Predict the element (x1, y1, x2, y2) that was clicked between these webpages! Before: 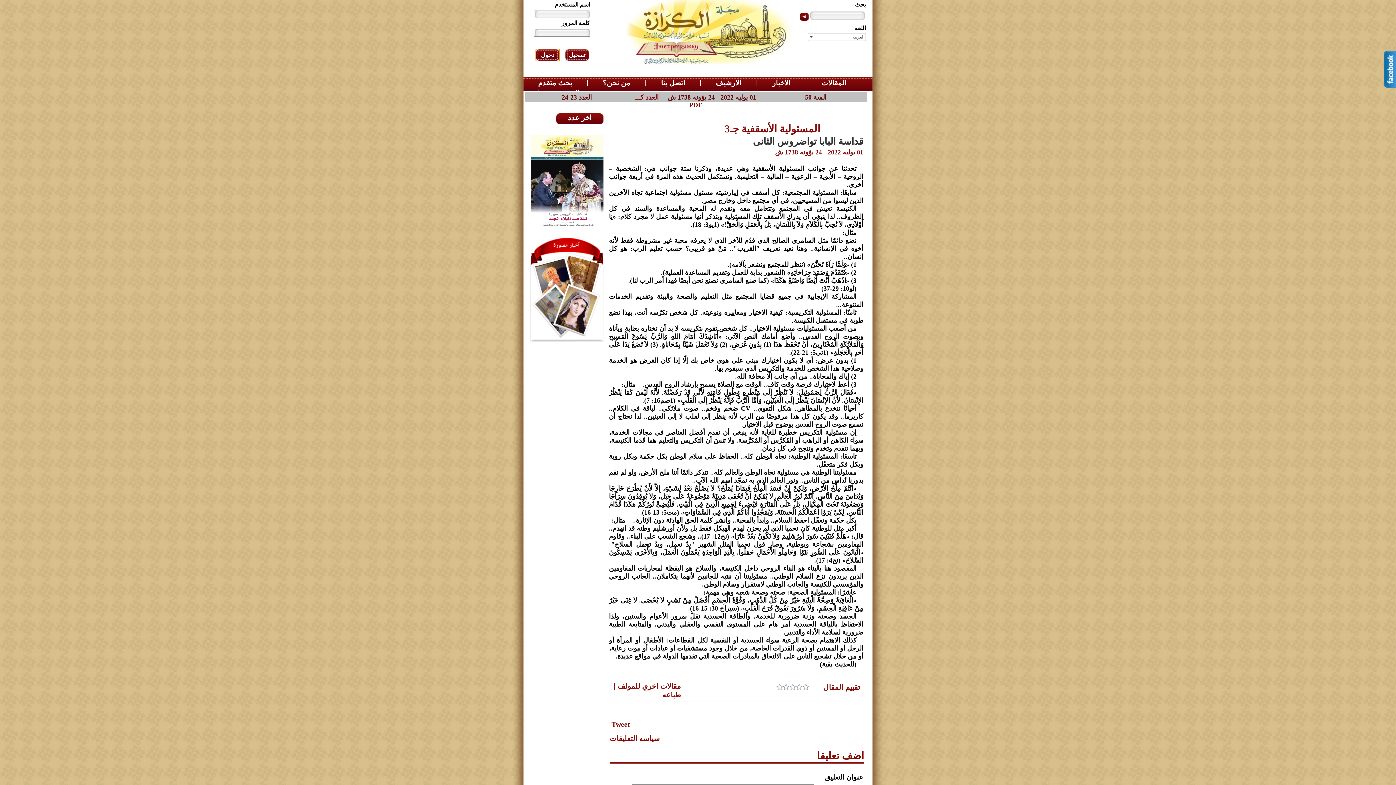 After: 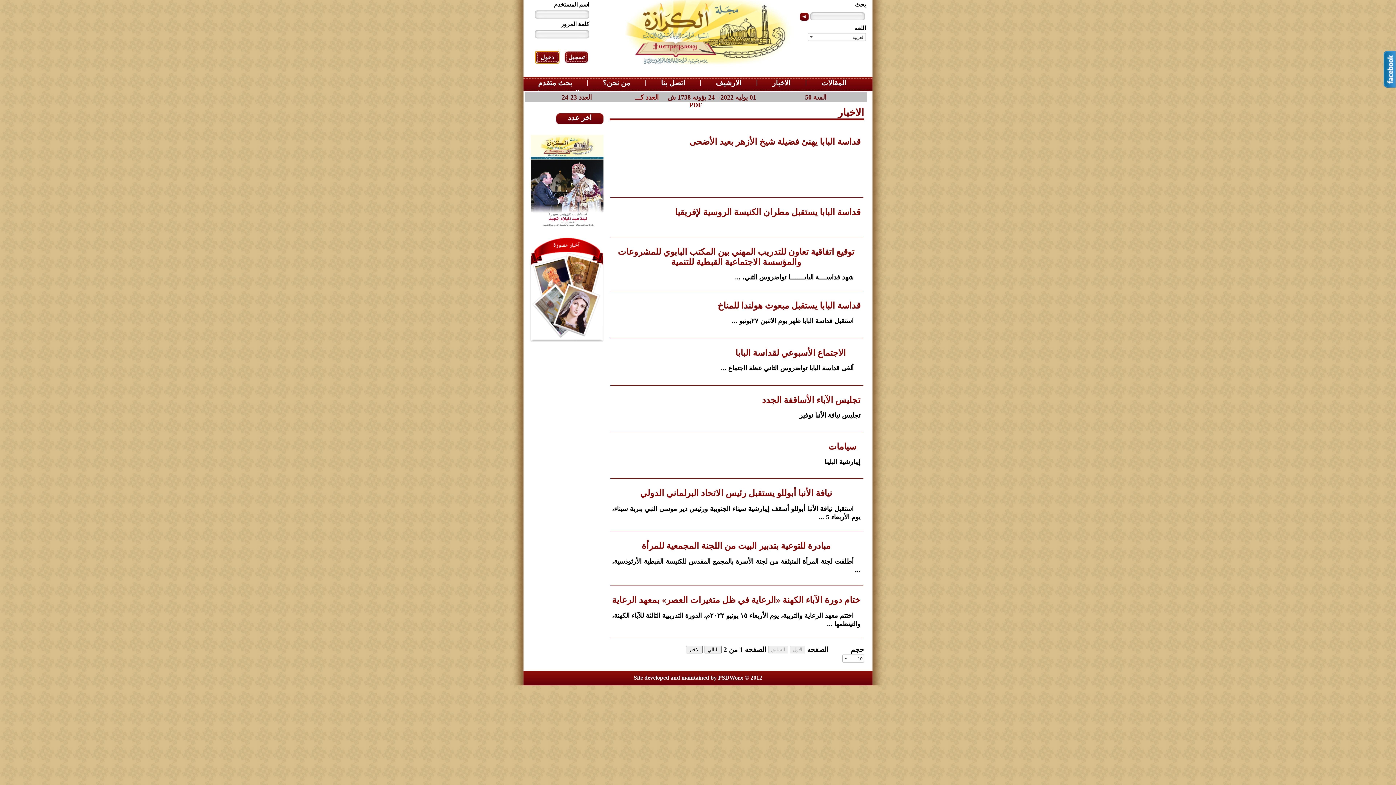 Action: label: الاخبار bbox: (772, 78, 790, 86)